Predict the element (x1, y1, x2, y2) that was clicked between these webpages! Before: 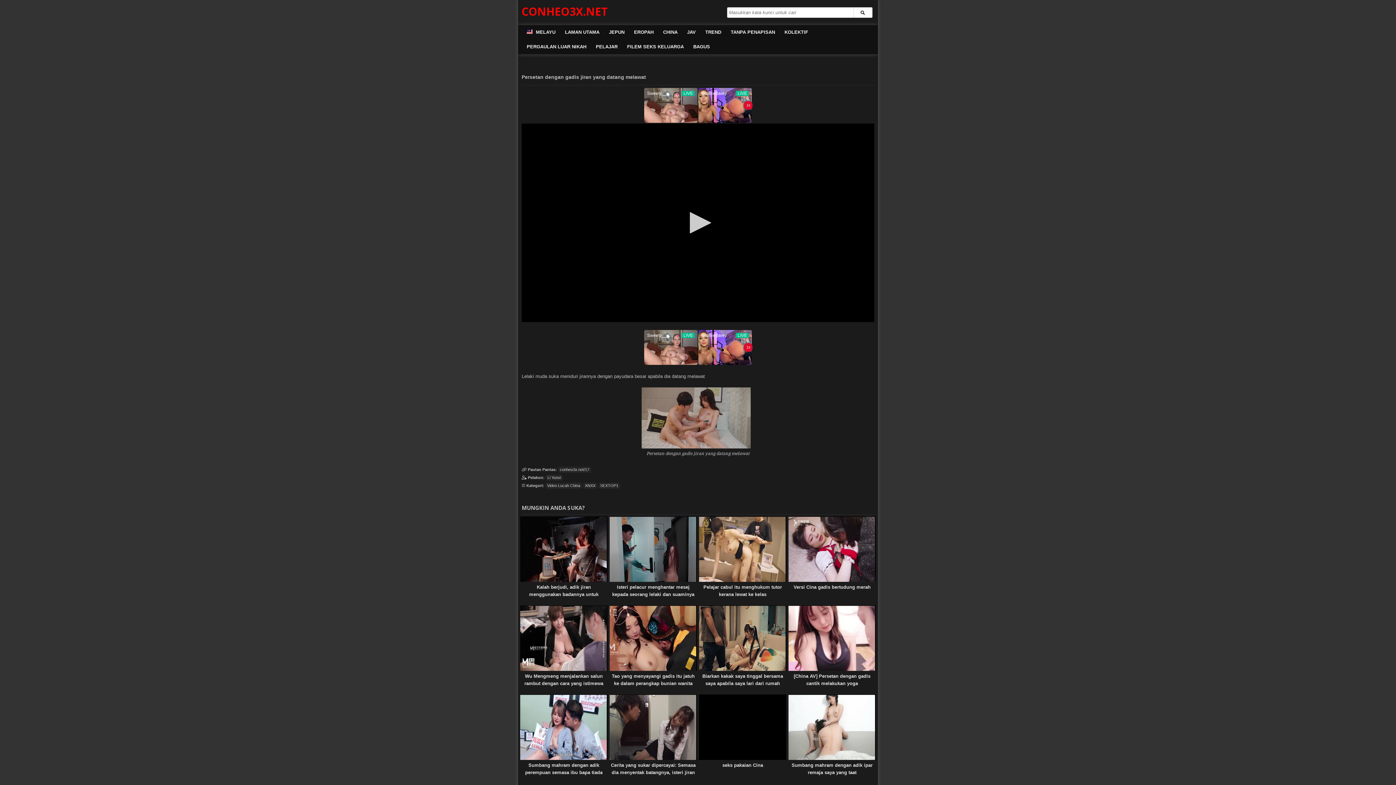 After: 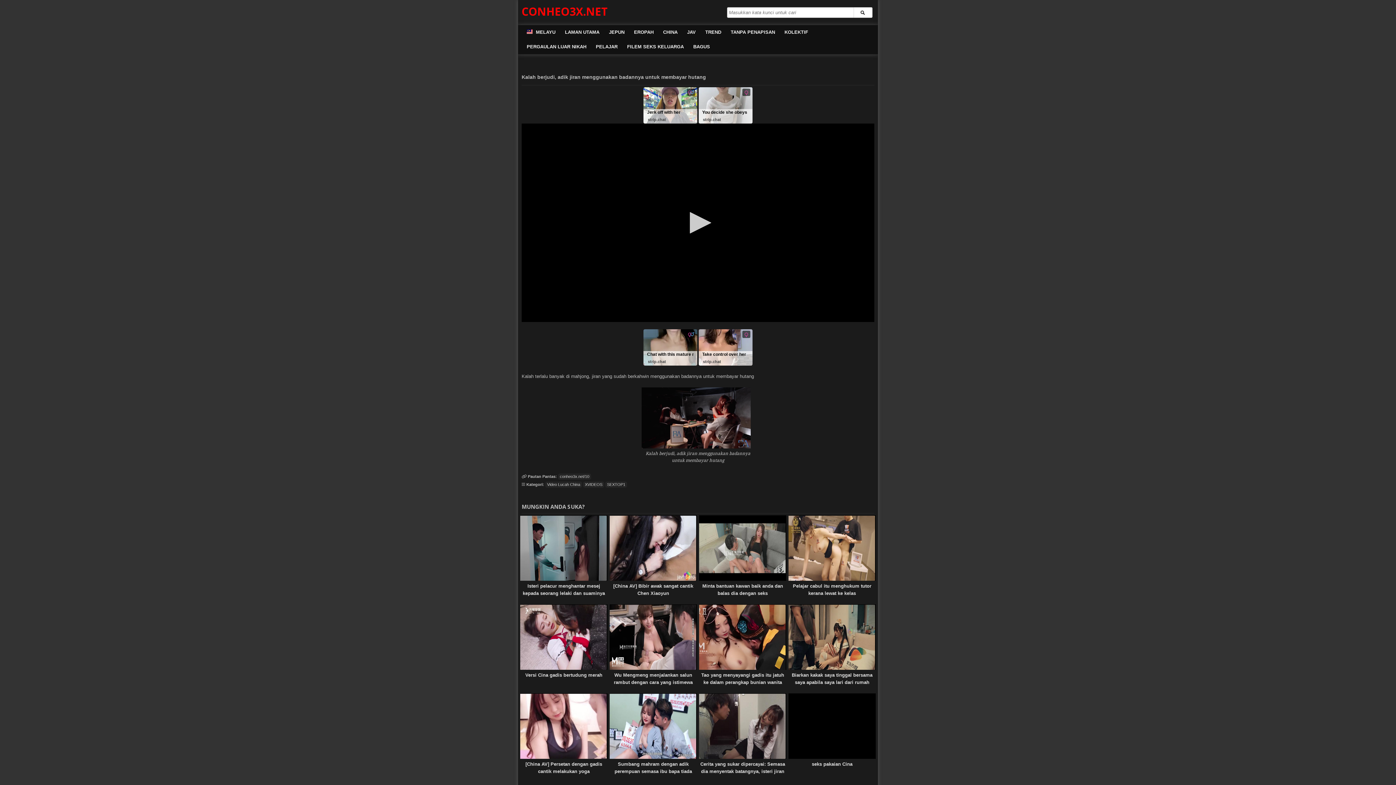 Action: label: Kalah berjudi, adik jiran menggunakan badannya untuk membayar hutang bbox: (529, 584, 598, 604)